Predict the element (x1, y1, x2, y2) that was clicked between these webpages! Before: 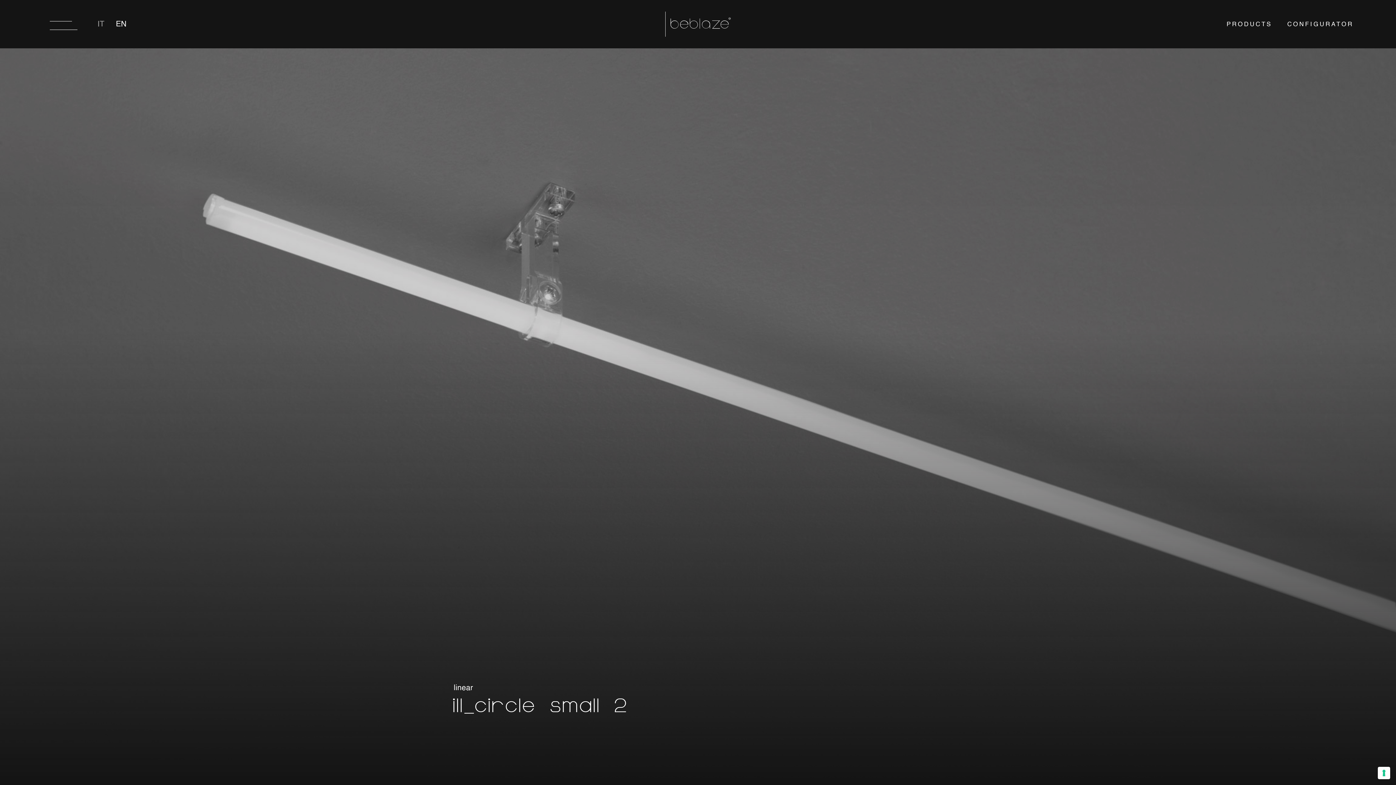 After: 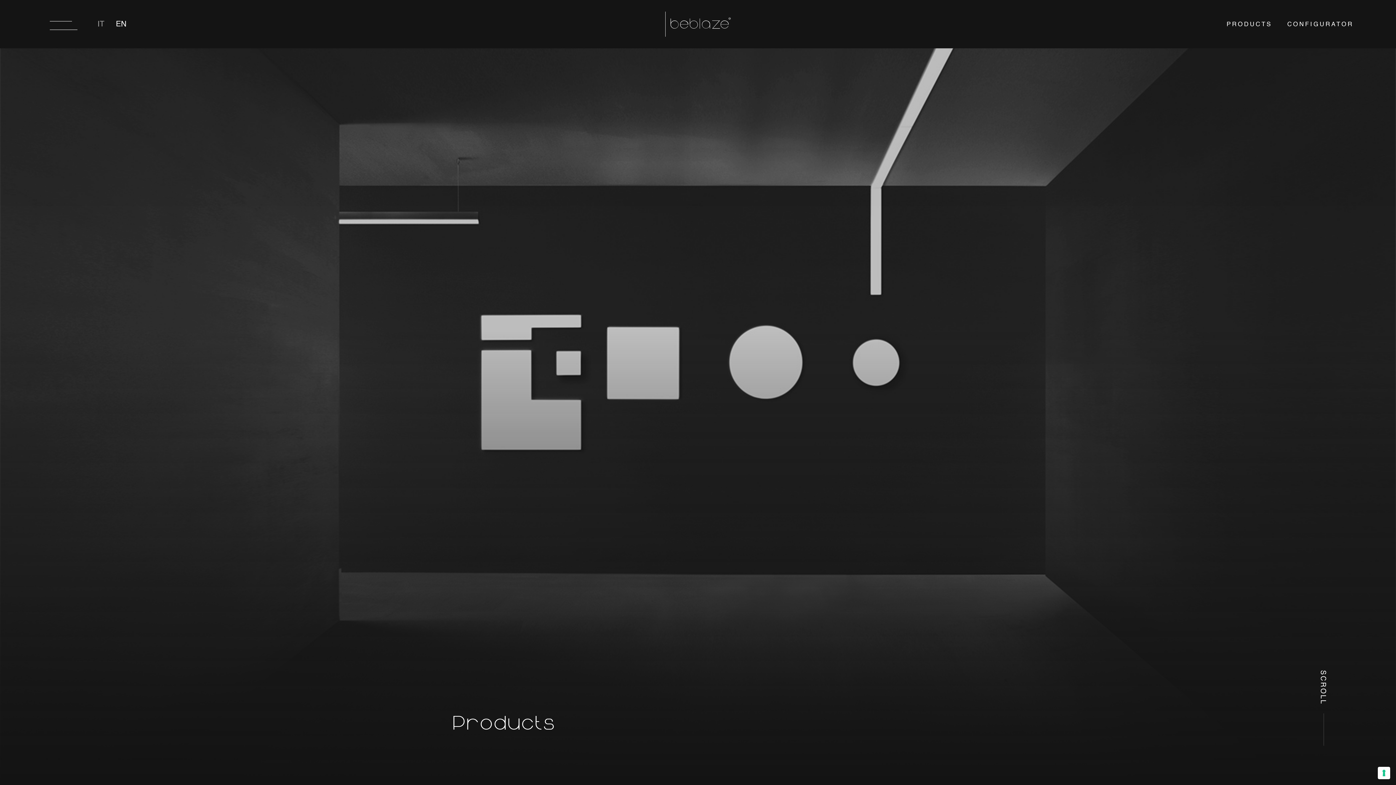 Action: label: PRODUCTS bbox: (1226, 20, 1272, 27)